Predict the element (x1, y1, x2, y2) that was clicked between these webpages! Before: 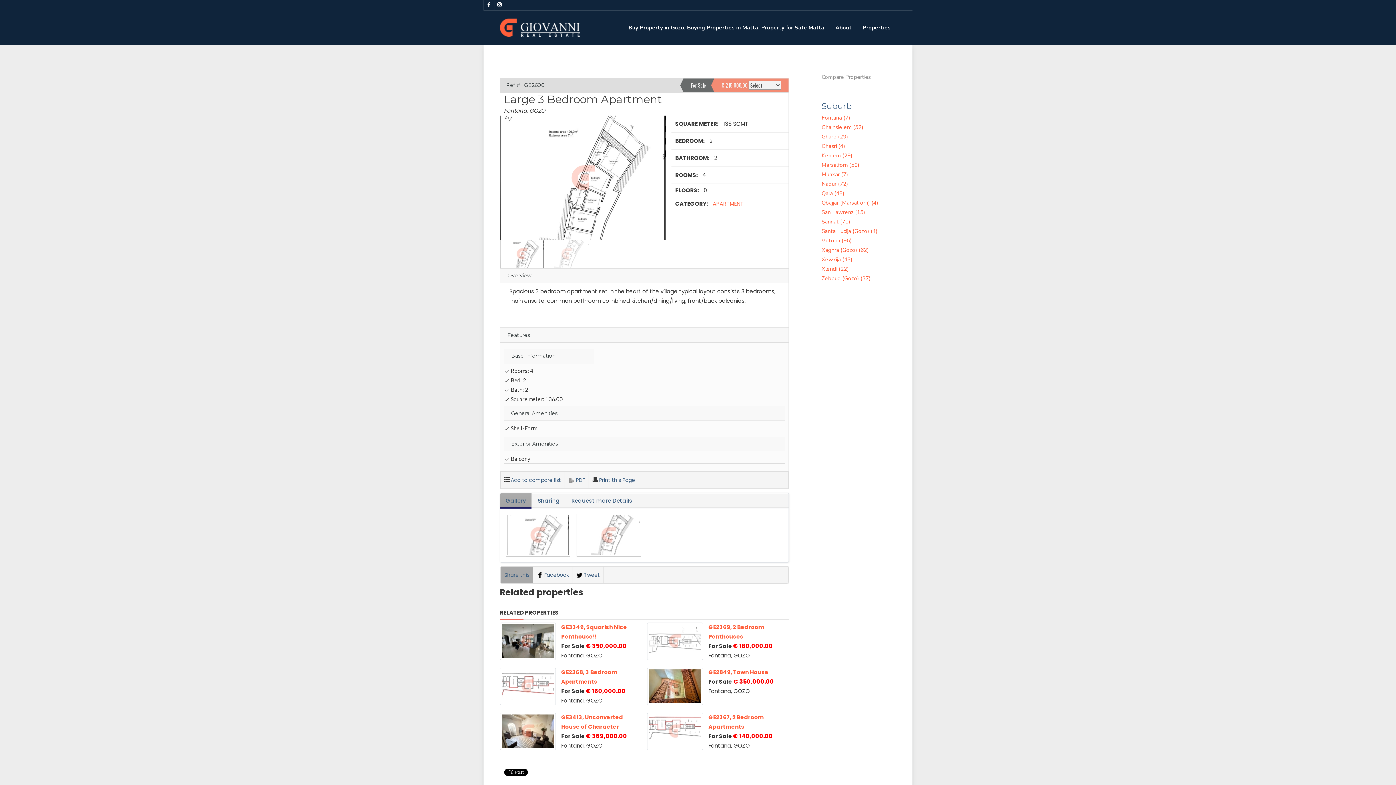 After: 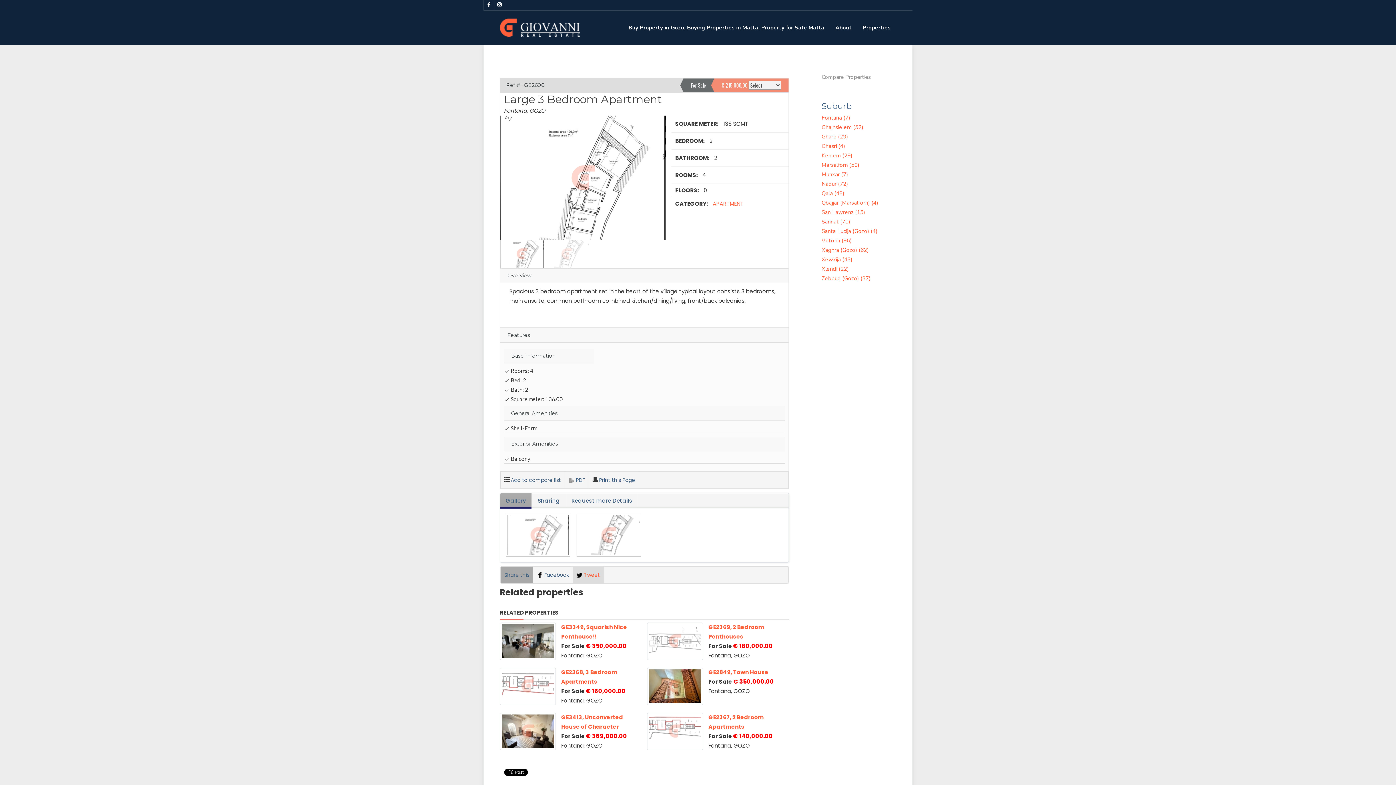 Action: label: Tweet bbox: (584, 571, 600, 578)